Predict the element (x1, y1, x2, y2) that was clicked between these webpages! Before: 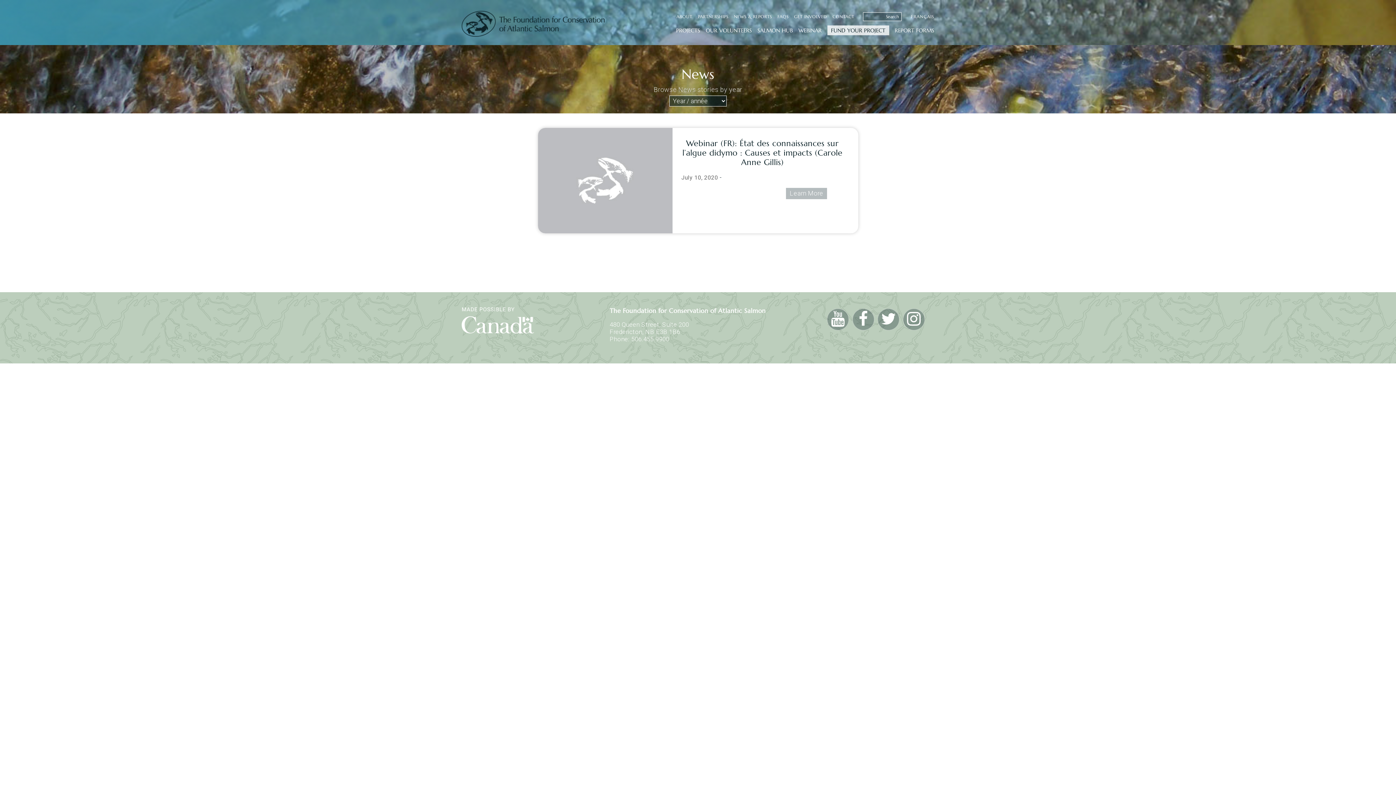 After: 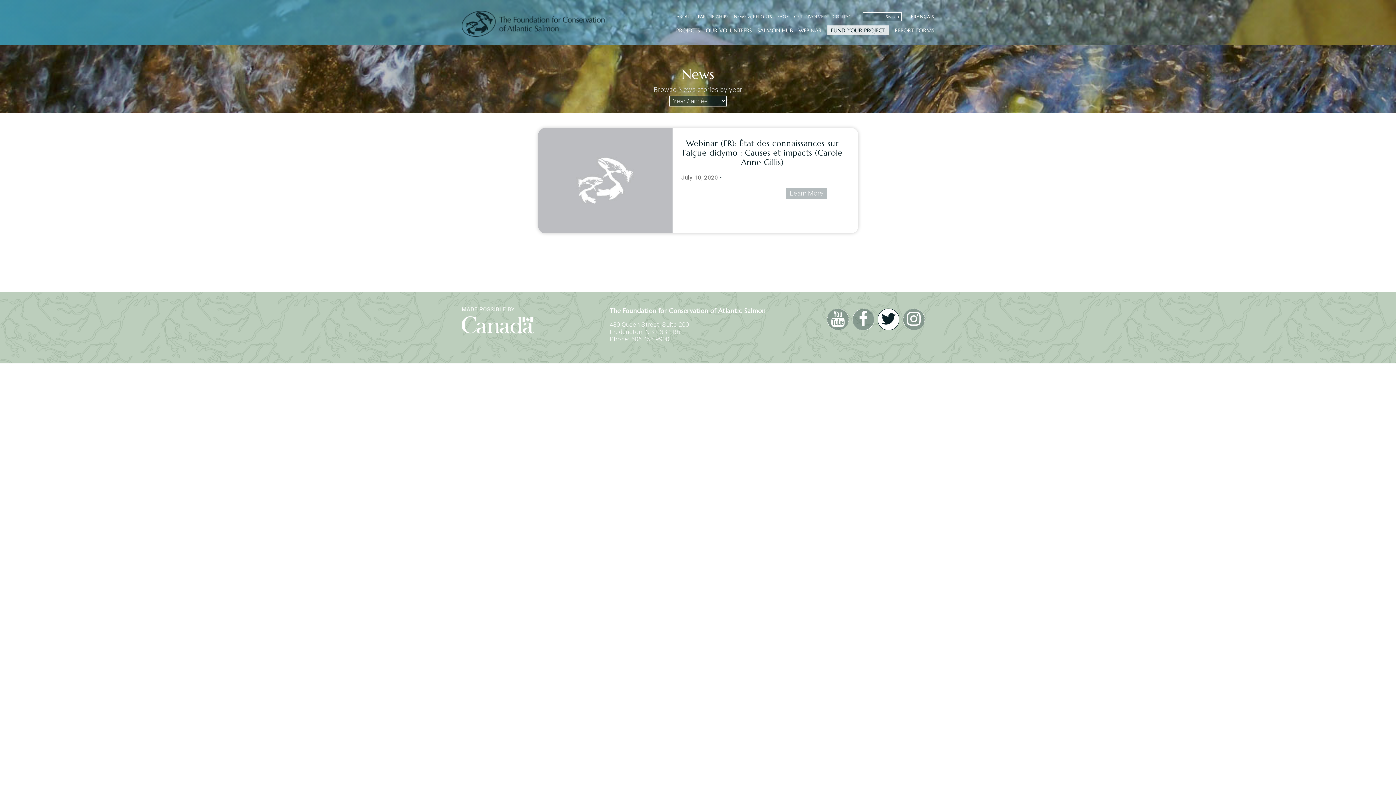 Action: bbox: (877, 308, 899, 330)